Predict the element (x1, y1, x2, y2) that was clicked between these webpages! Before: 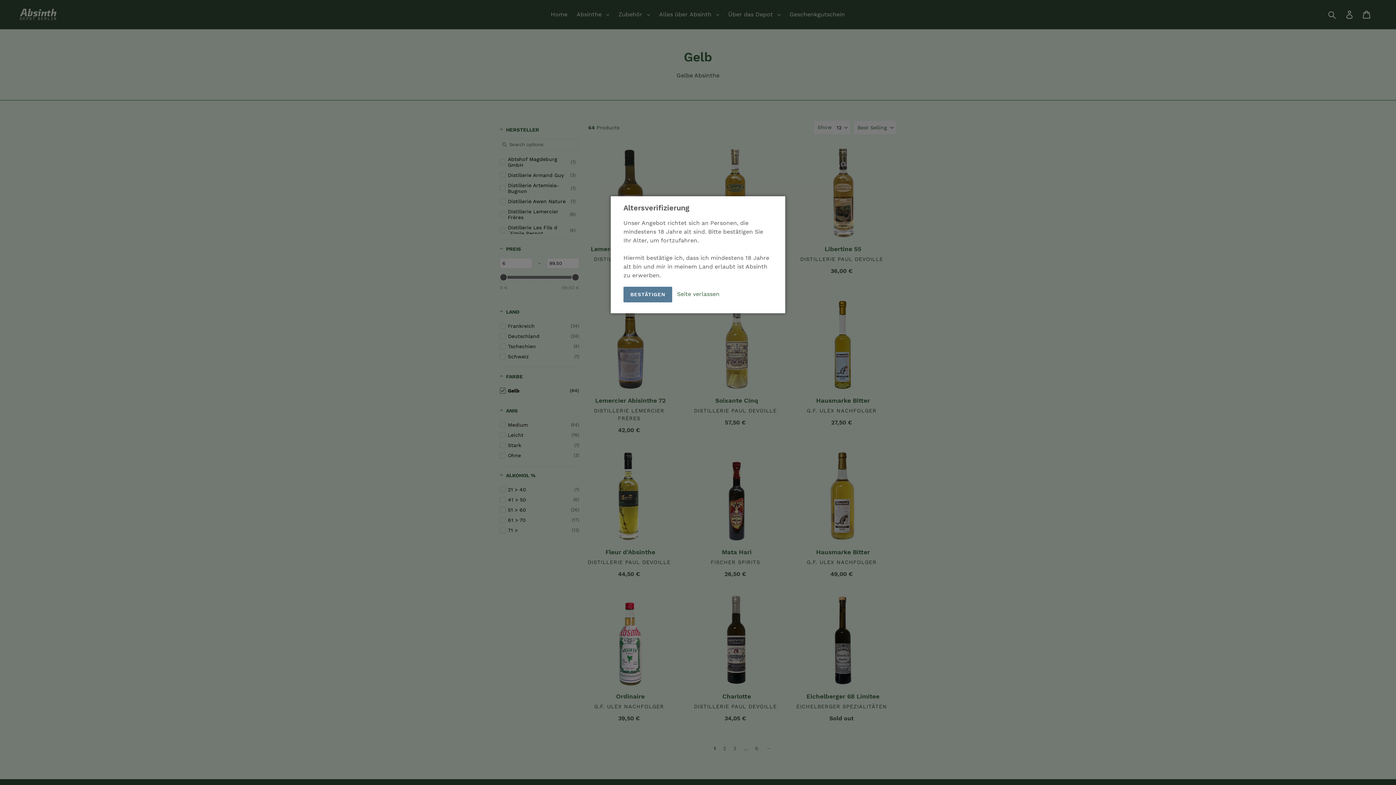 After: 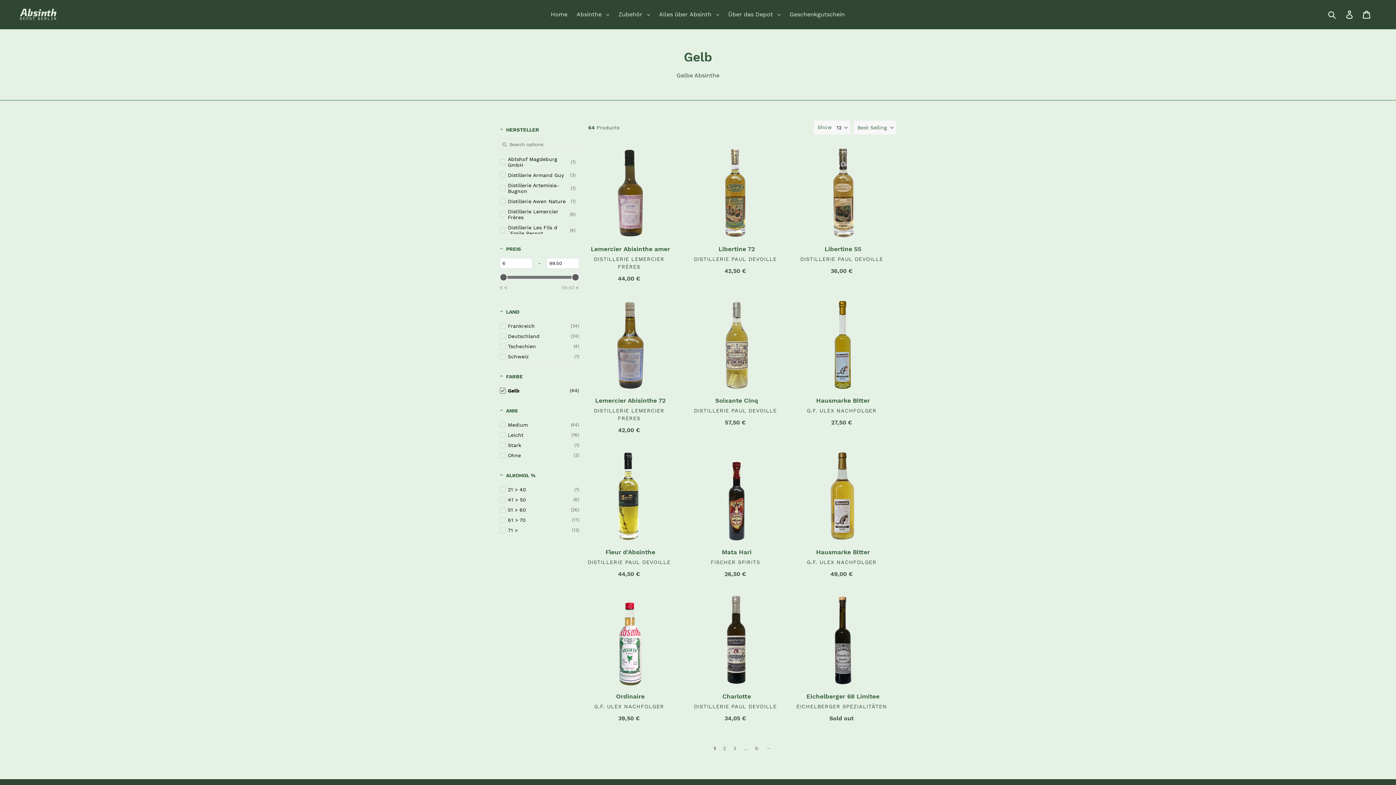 Action: label: BESTÄTIGEN bbox: (623, 286, 672, 302)